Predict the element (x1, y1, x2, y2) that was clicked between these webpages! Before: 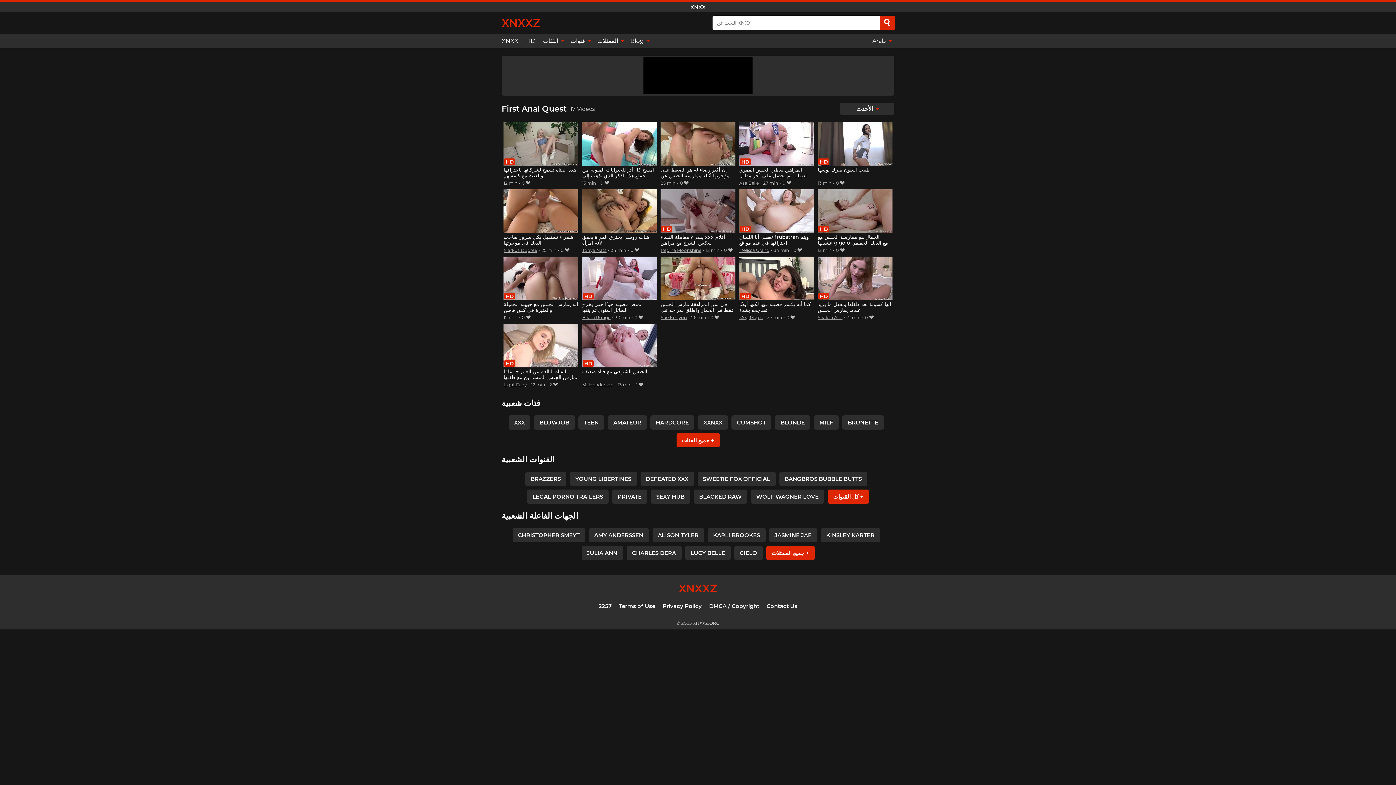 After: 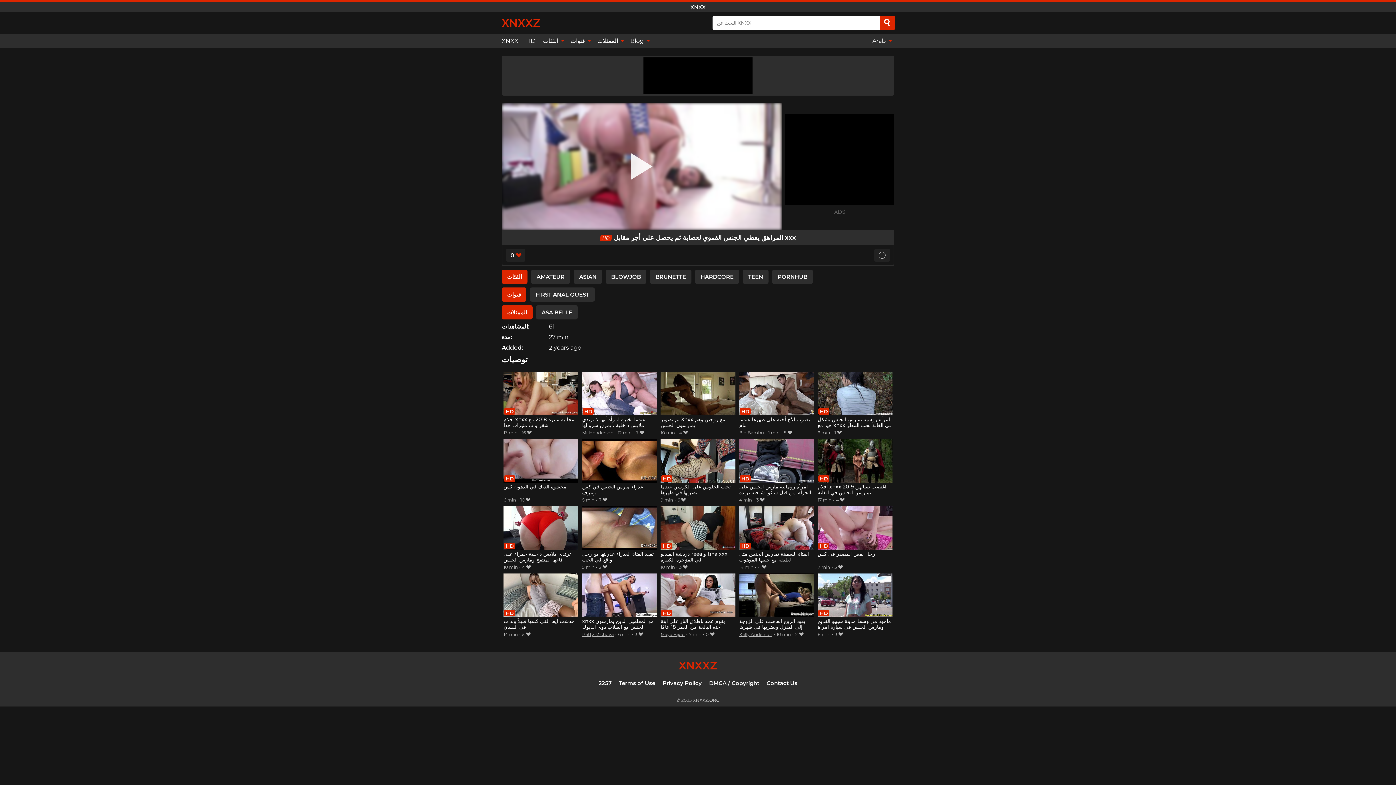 Action: label: المراهق يعطي الجنس الفموي لعصابة ثم يحصل على أجر مقابل xxx bbox: (739, 122, 814, 179)